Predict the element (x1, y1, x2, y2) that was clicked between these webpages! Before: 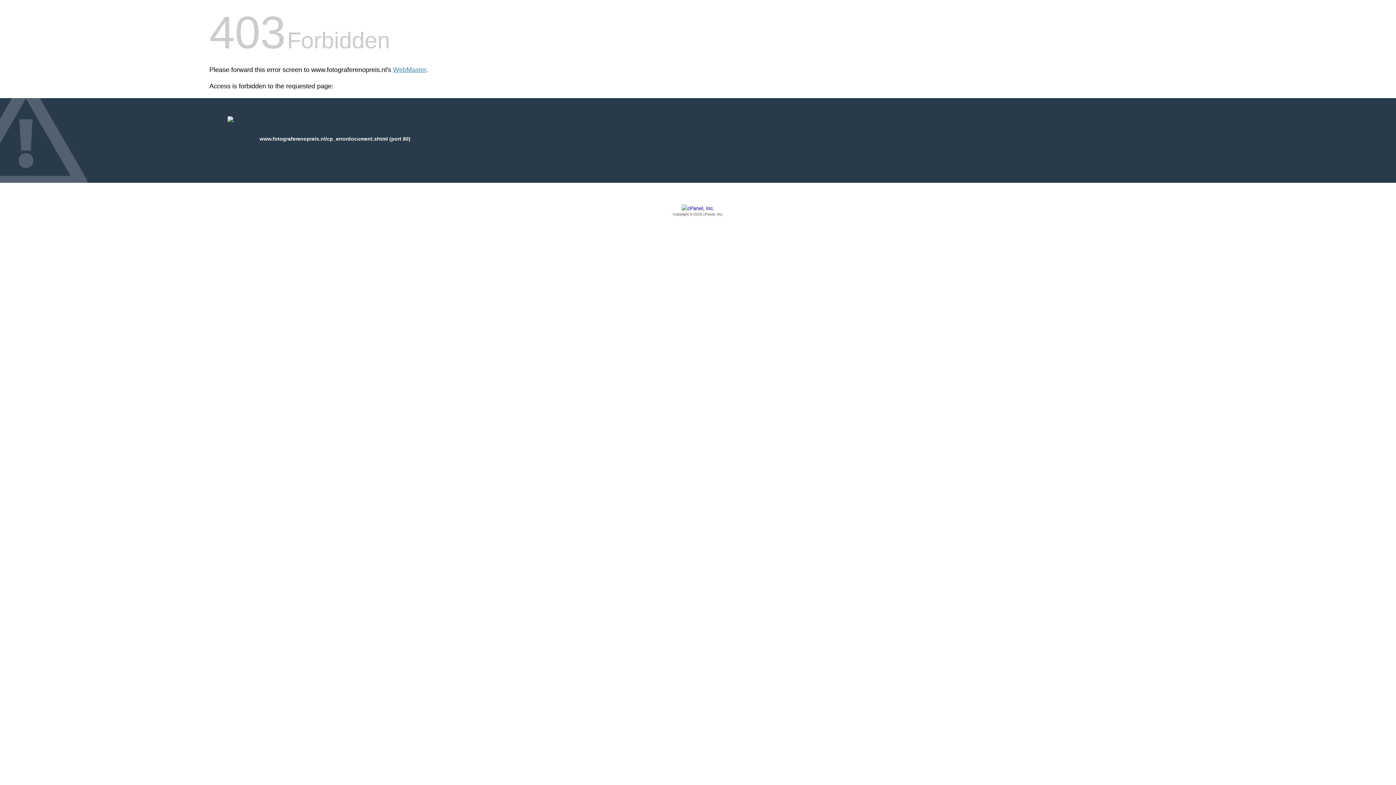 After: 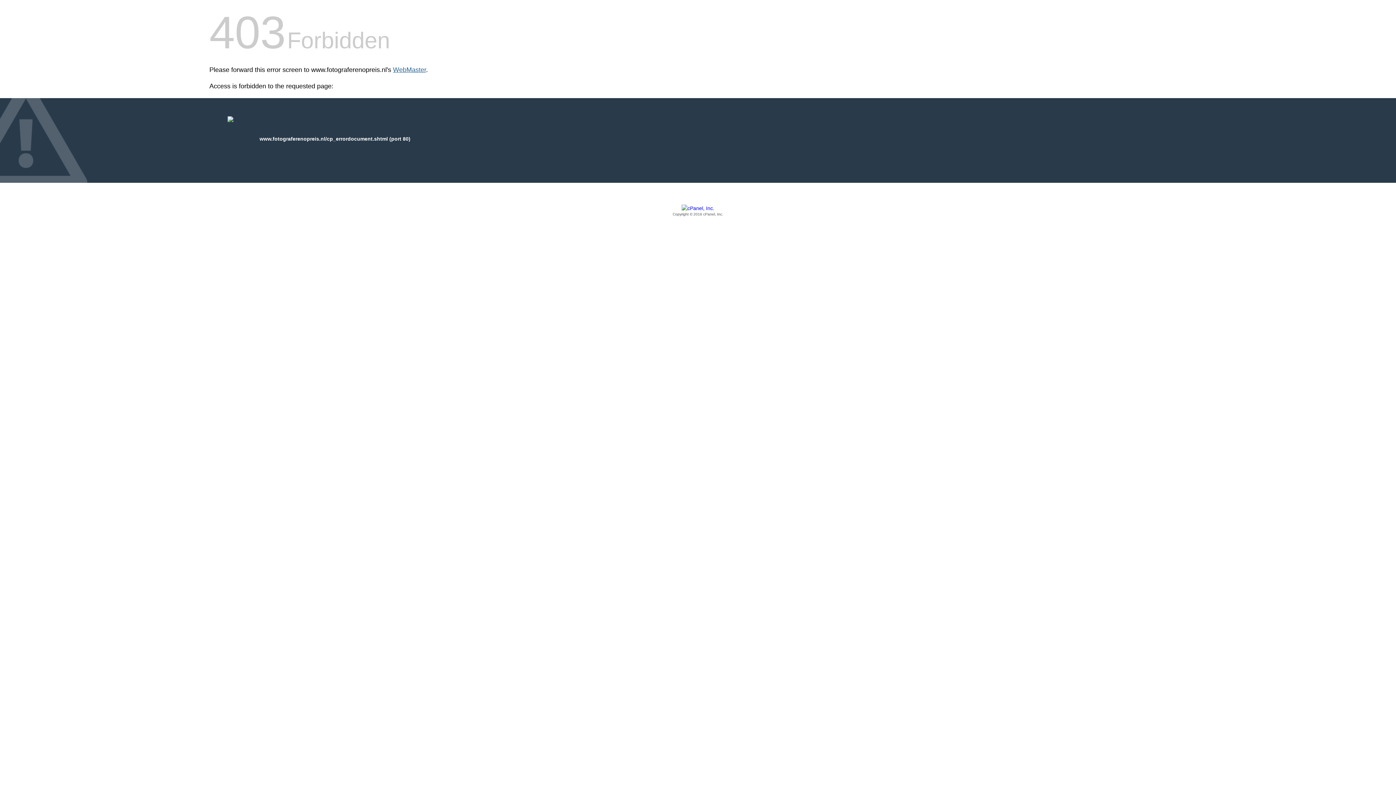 Action: bbox: (393, 66, 426, 73) label: WebMaster